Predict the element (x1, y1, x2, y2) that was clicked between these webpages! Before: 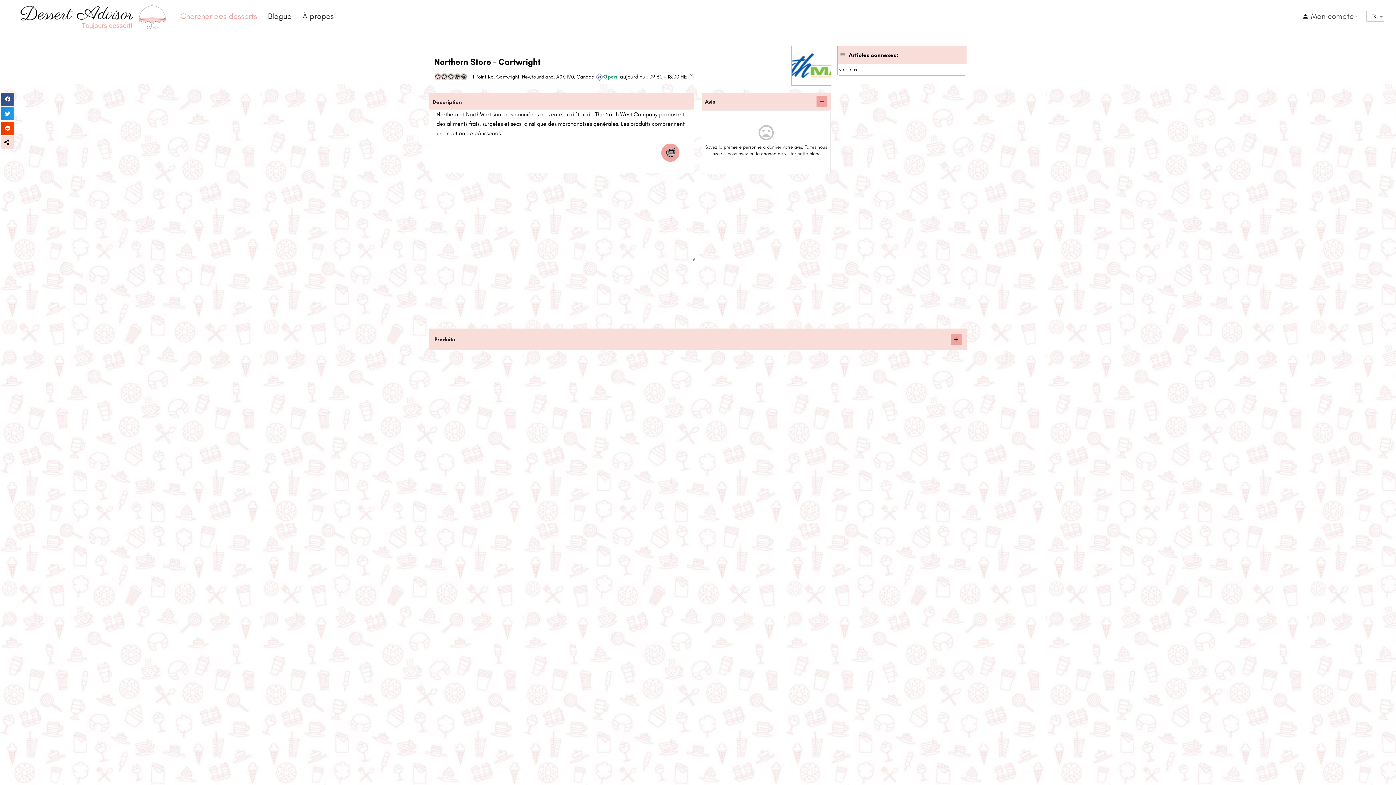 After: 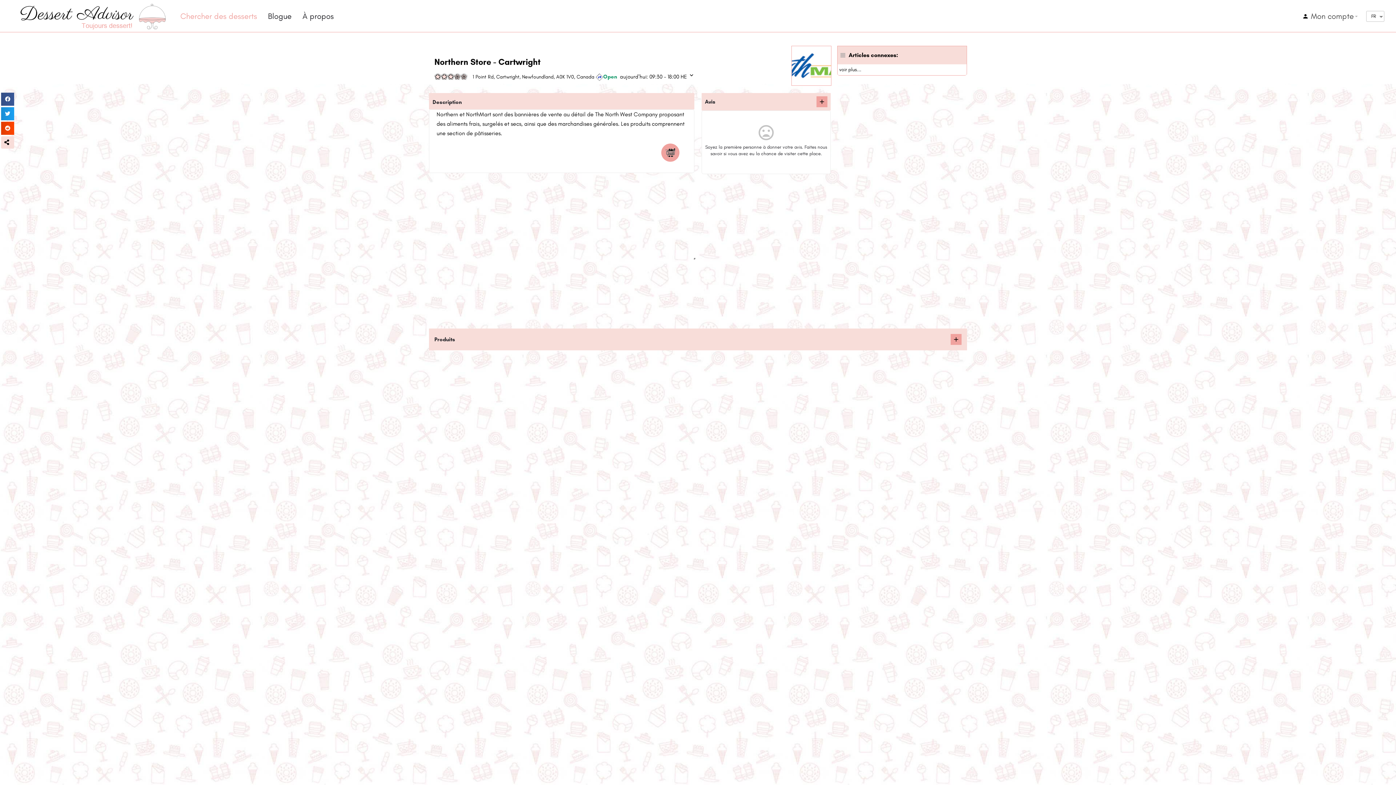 Action: bbox: (950, 334, 961, 345)